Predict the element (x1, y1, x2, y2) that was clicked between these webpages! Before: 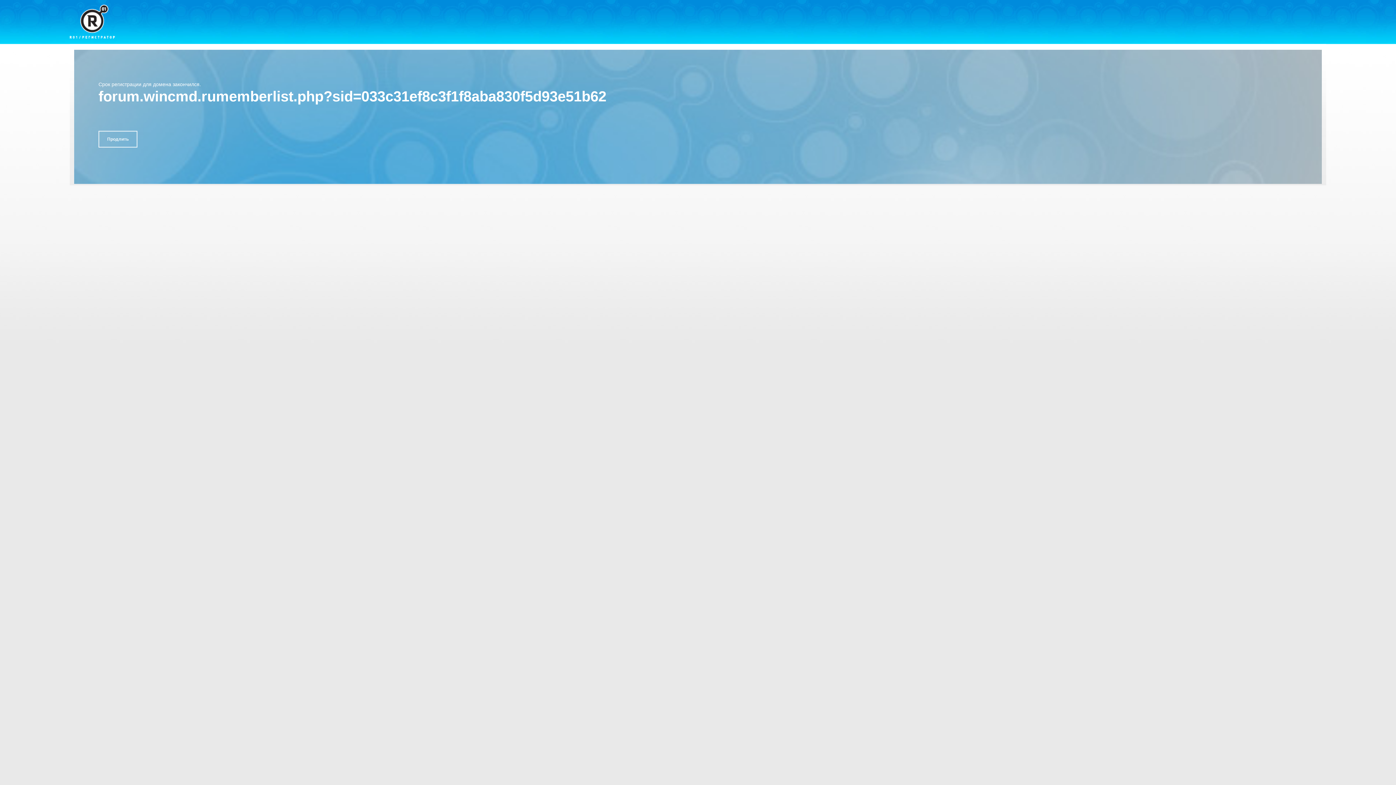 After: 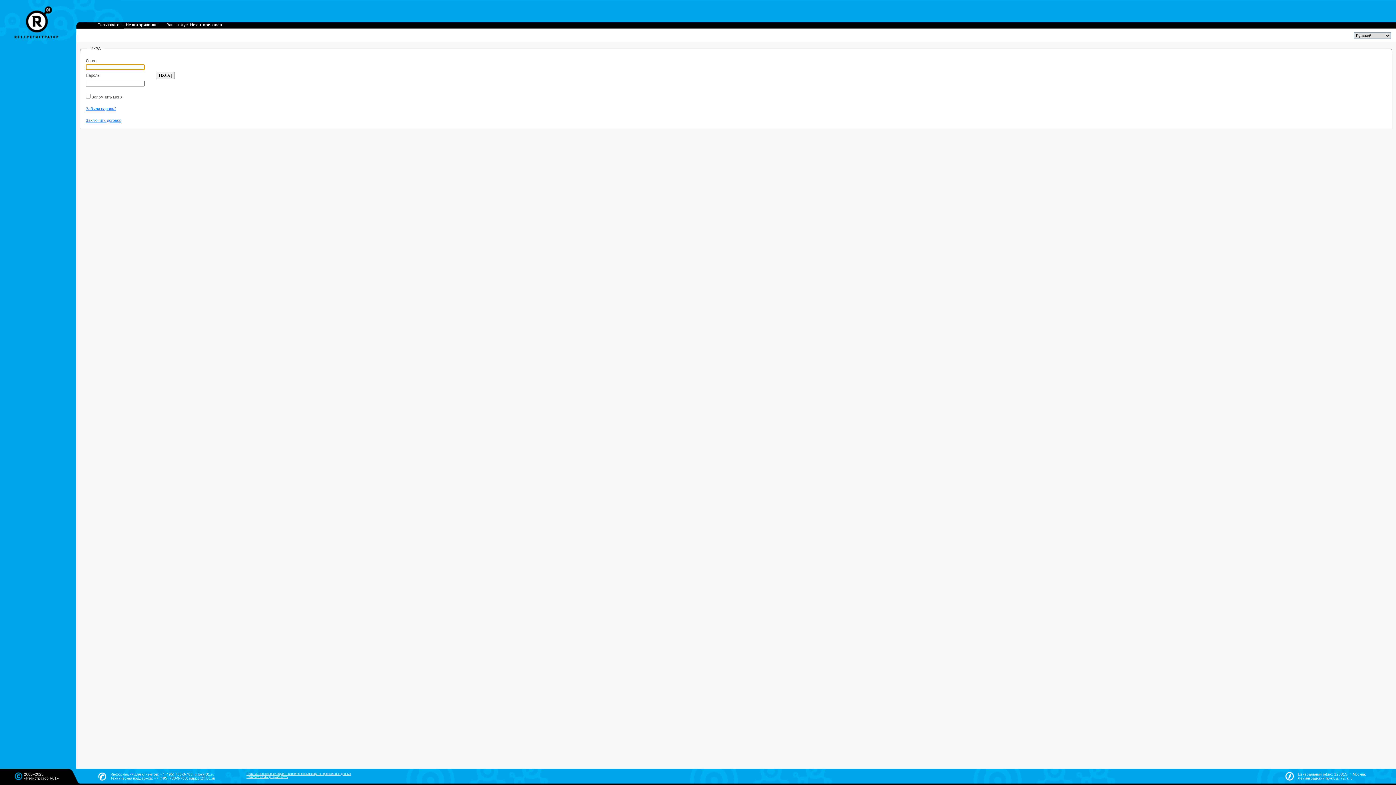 Action: bbox: (98, 130, 137, 147) label: Продлить